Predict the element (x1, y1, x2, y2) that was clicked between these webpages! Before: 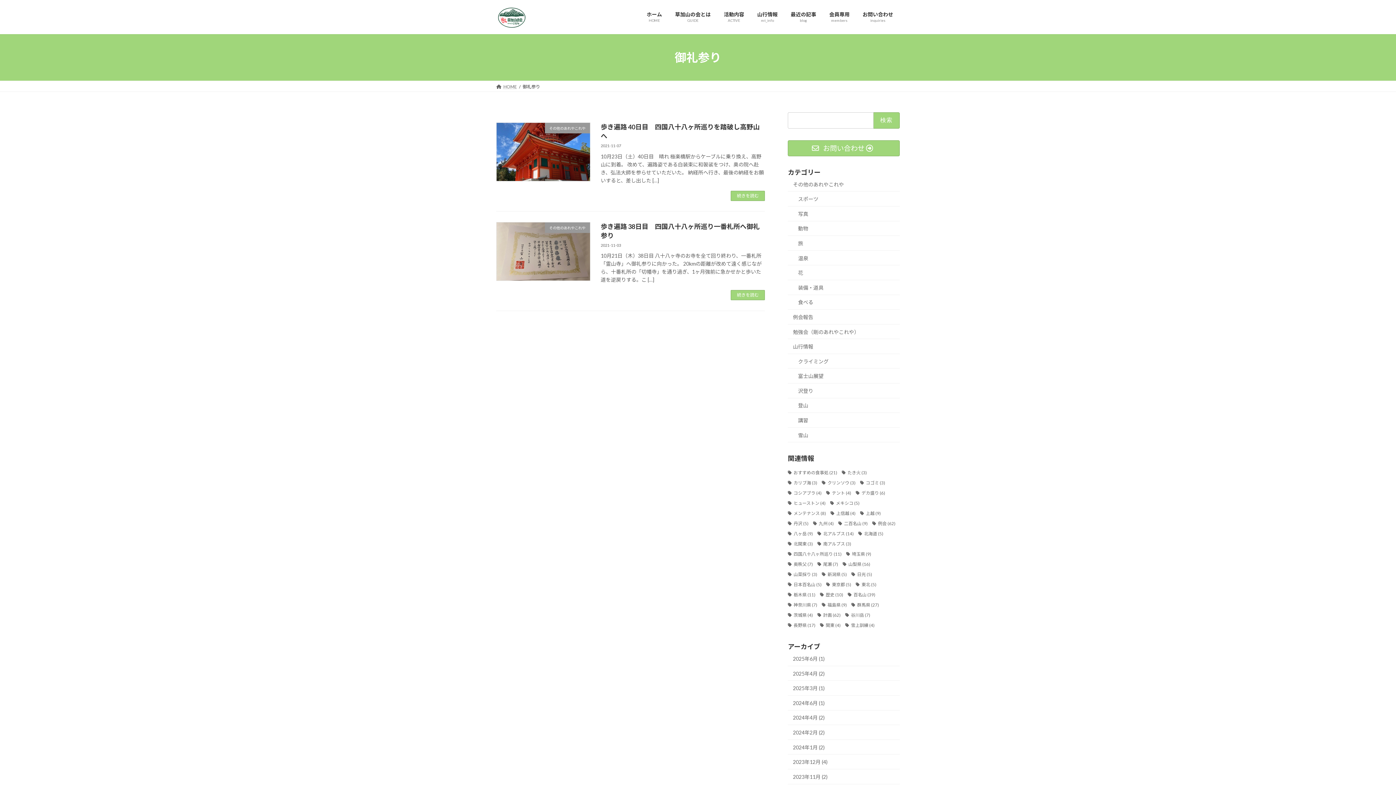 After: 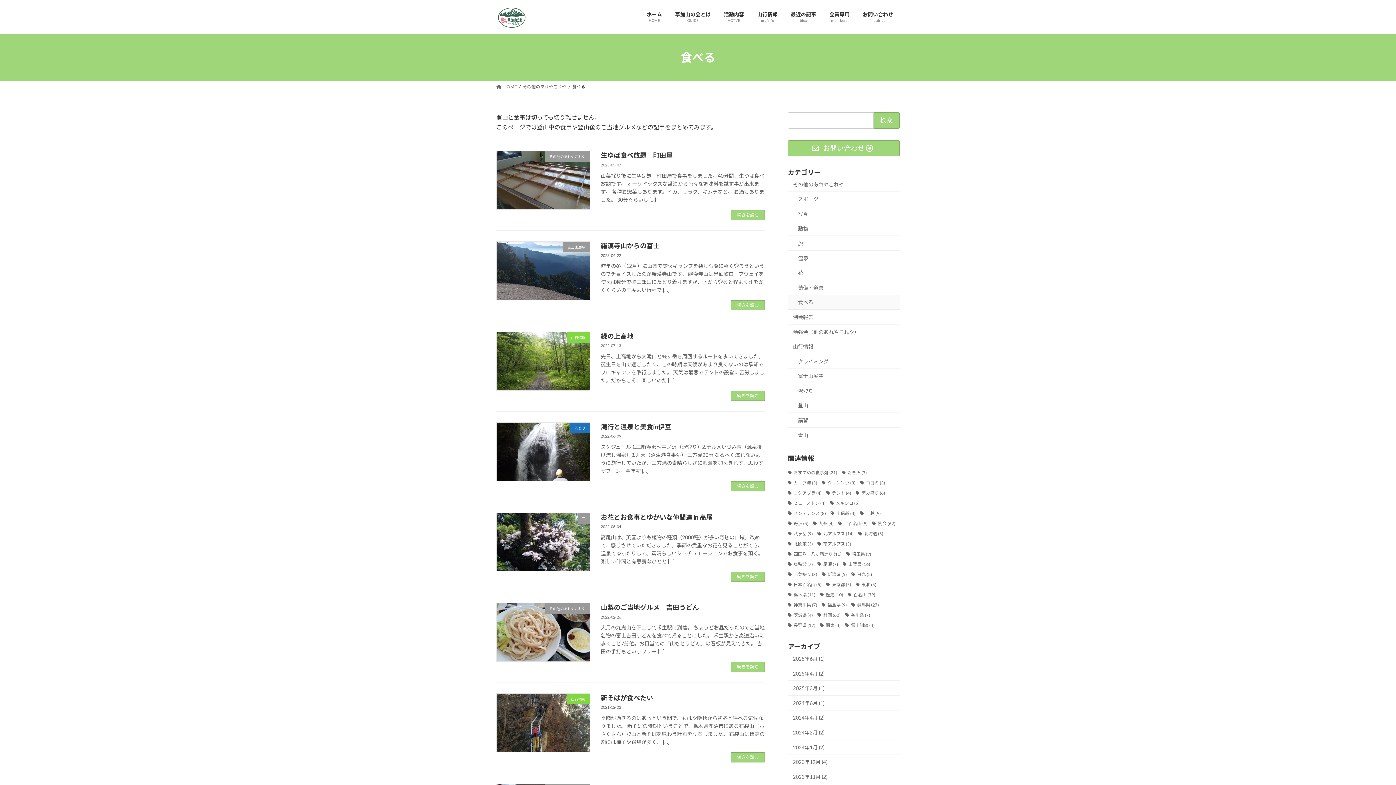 Action: bbox: (788, 295, 900, 309) label: 食べる